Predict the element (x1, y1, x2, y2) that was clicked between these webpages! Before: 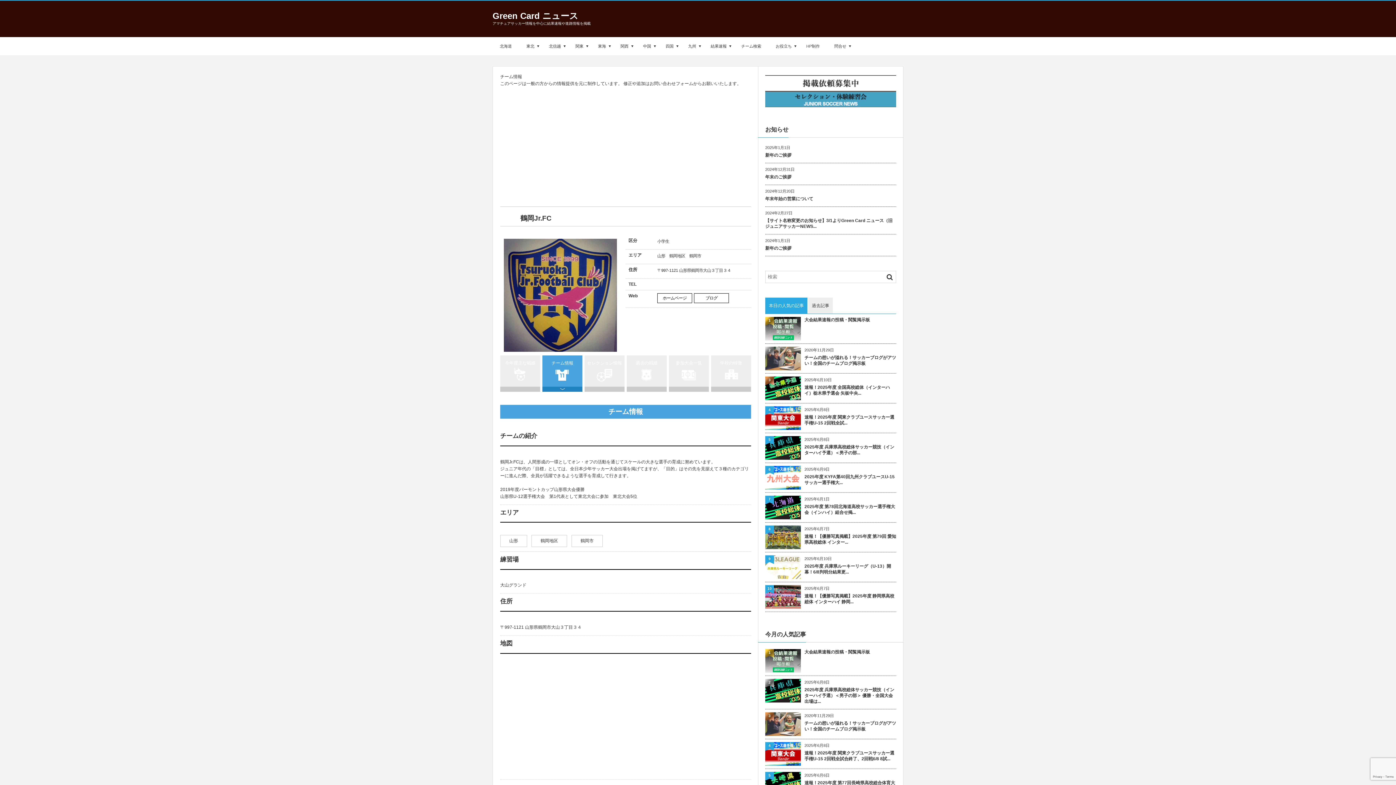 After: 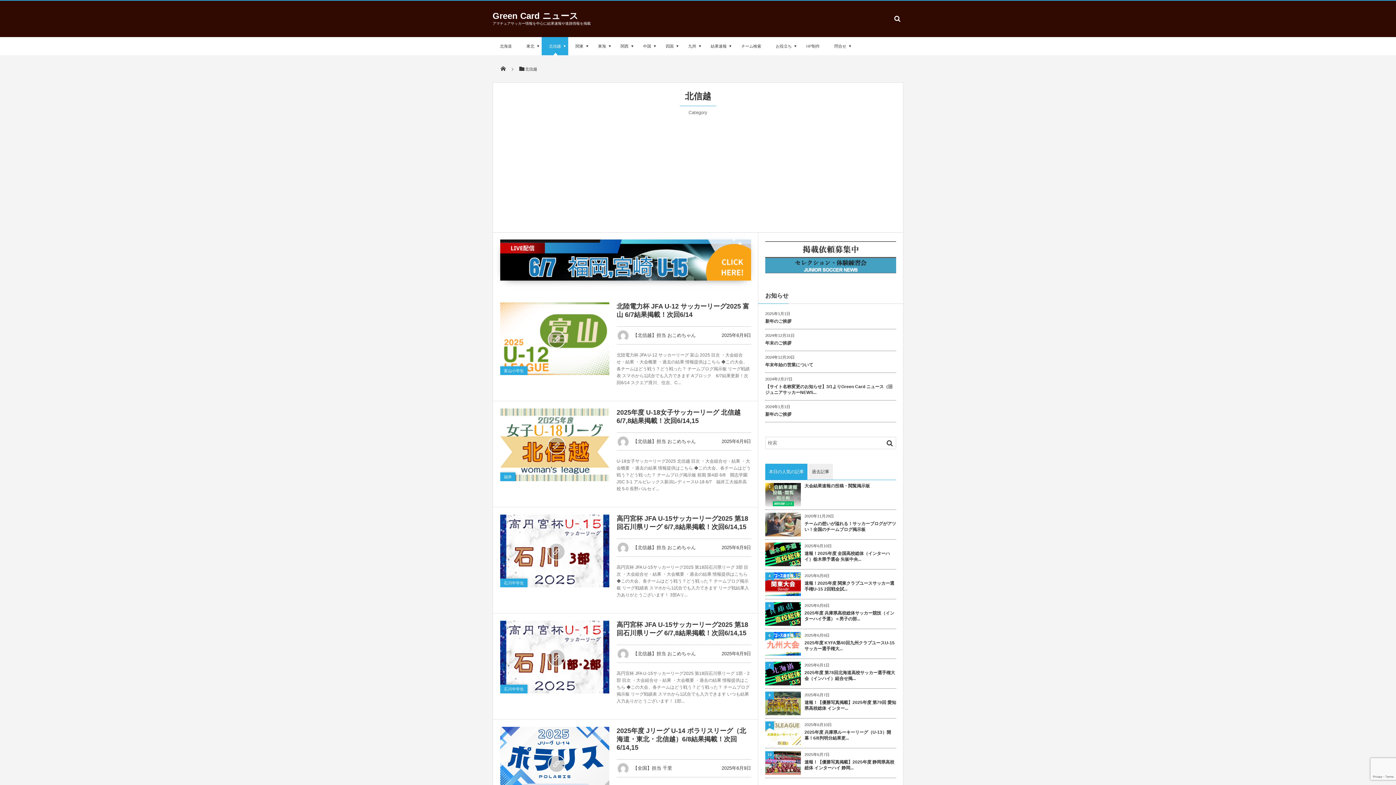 Action: label: 北信越 bbox: (541, 37, 568, 55)